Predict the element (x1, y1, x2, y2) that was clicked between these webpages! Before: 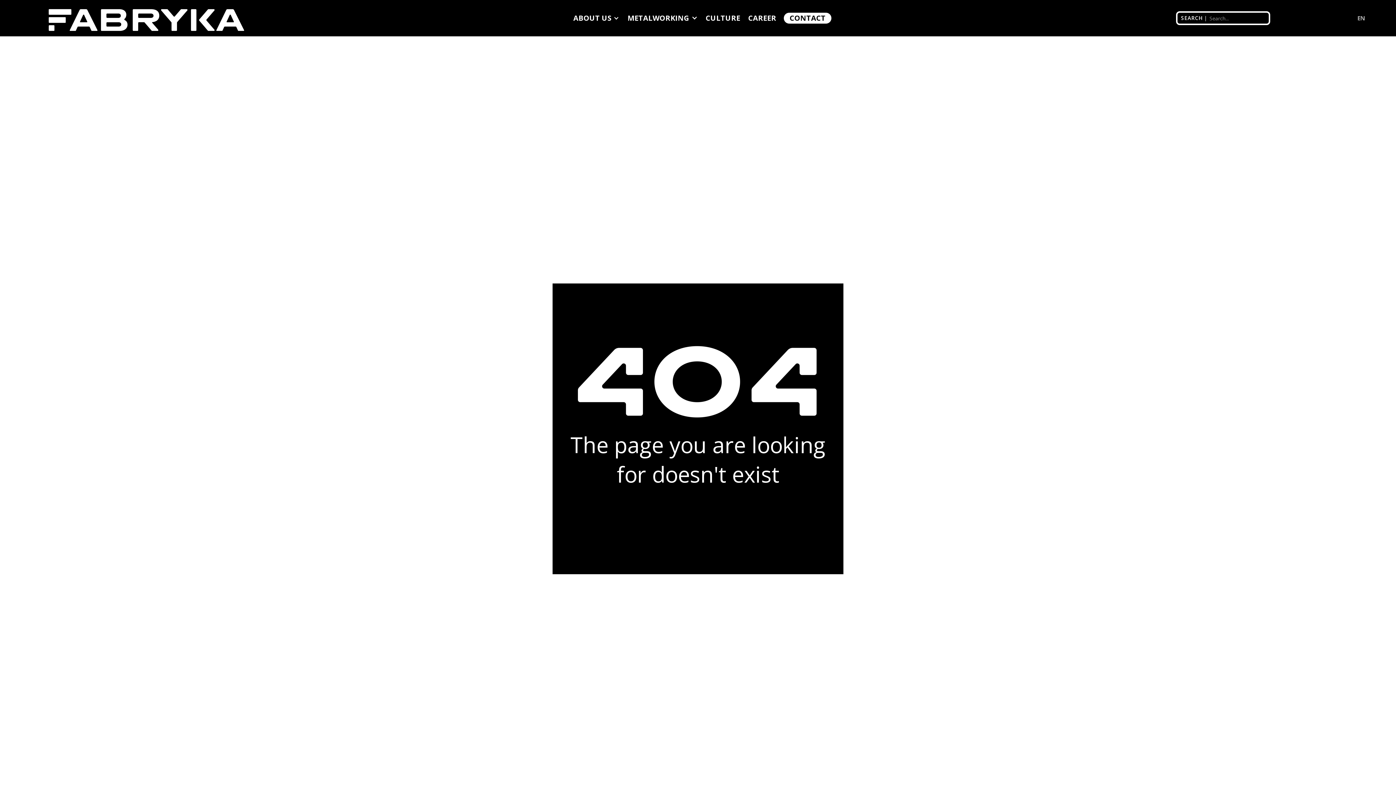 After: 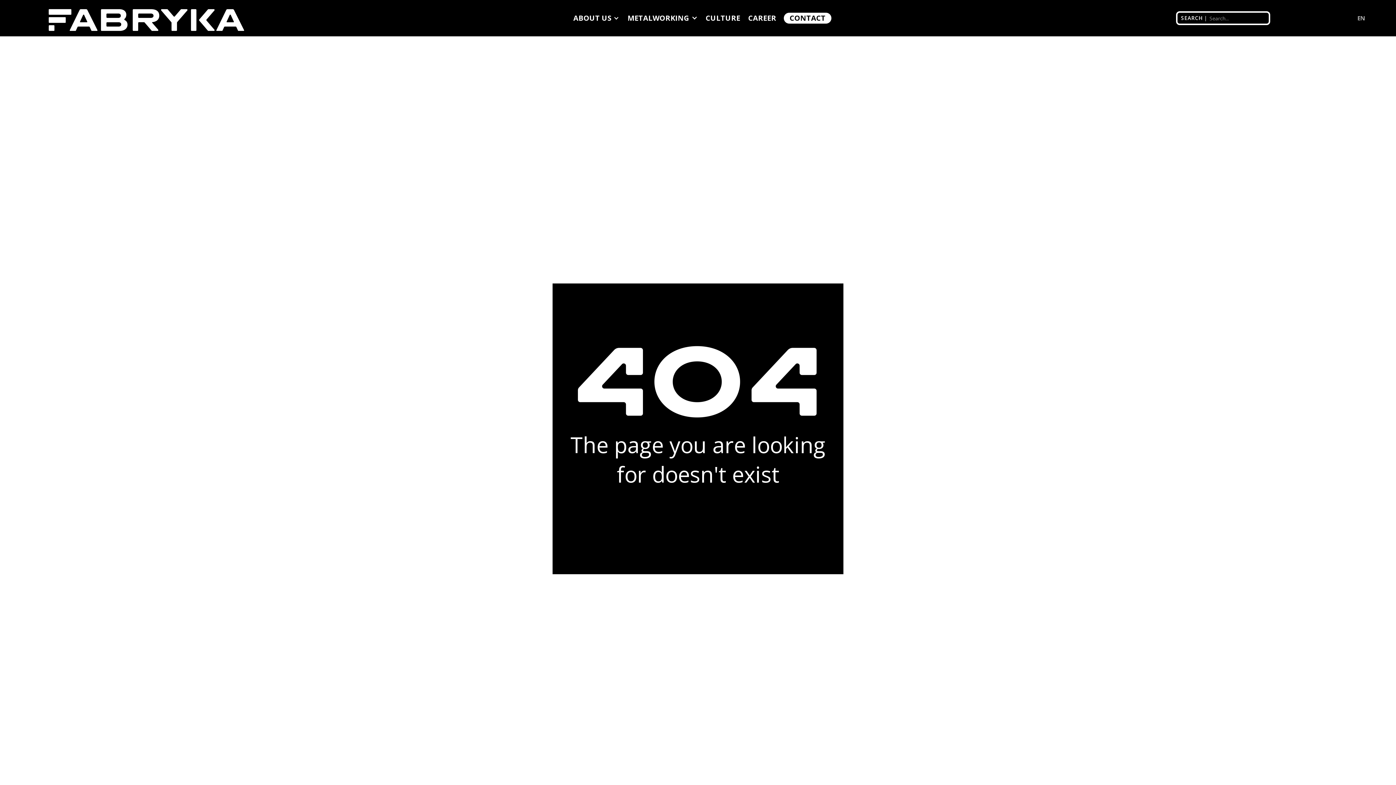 Action: label: METALWORKING bbox: (627, 12, 694, 23)